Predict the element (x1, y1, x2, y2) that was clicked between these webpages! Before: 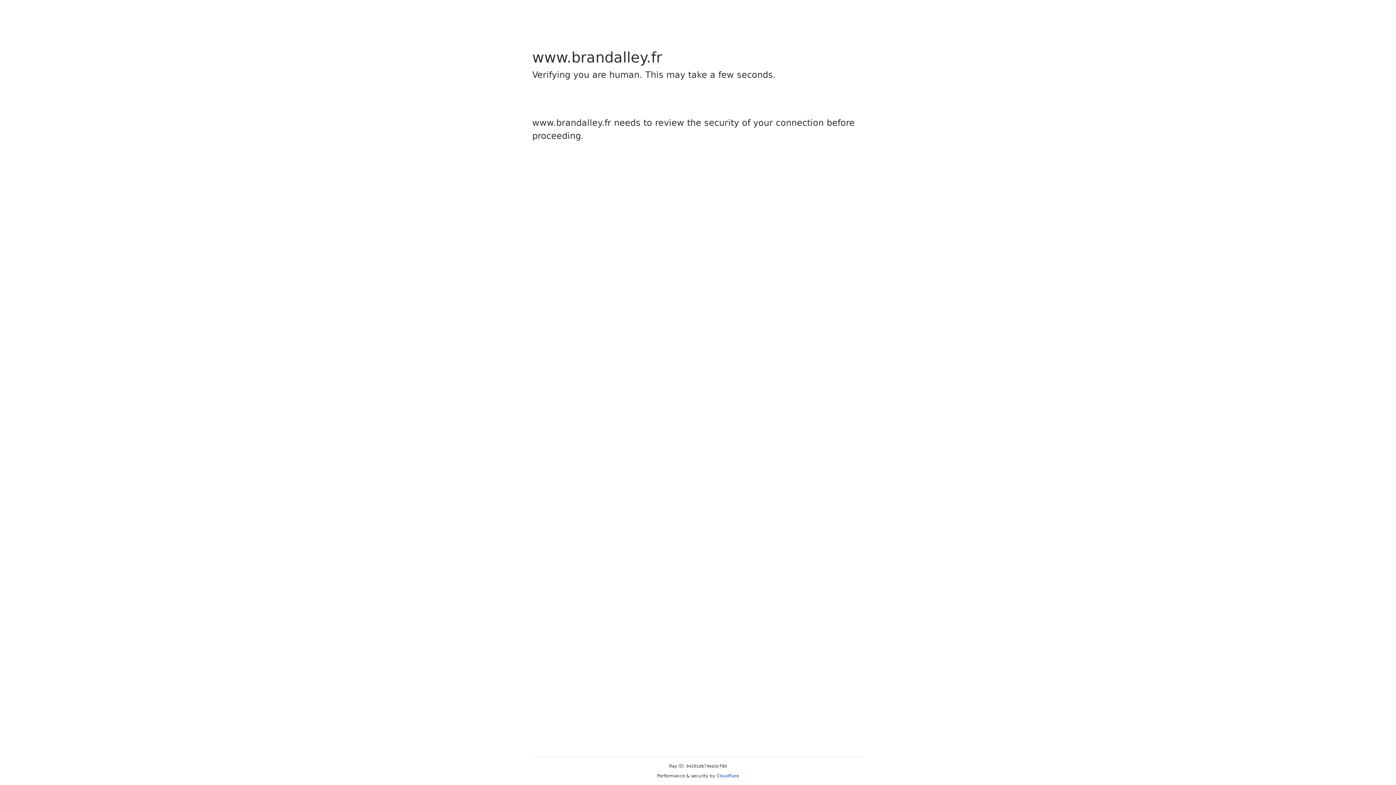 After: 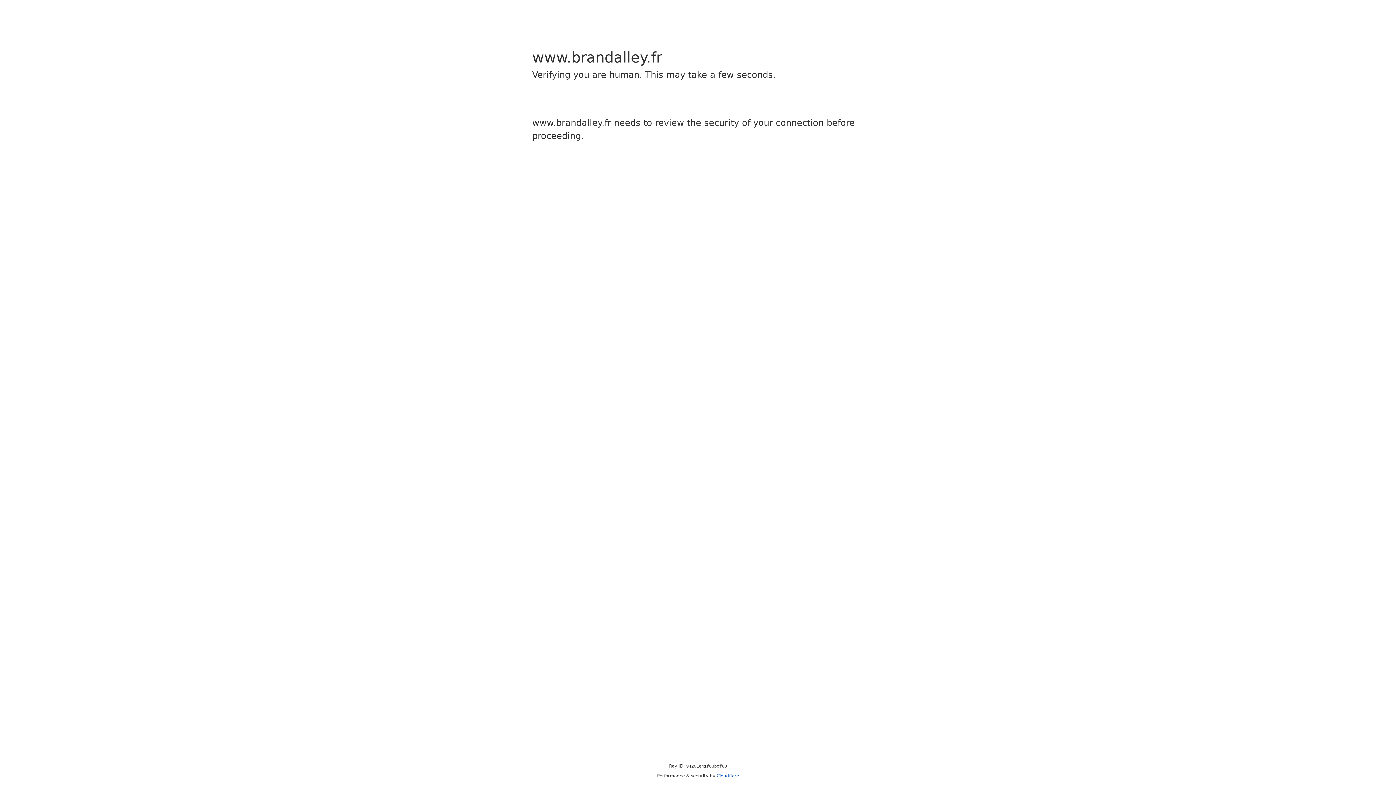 Action: bbox: (716, 773, 739, 778) label: Cloudflare